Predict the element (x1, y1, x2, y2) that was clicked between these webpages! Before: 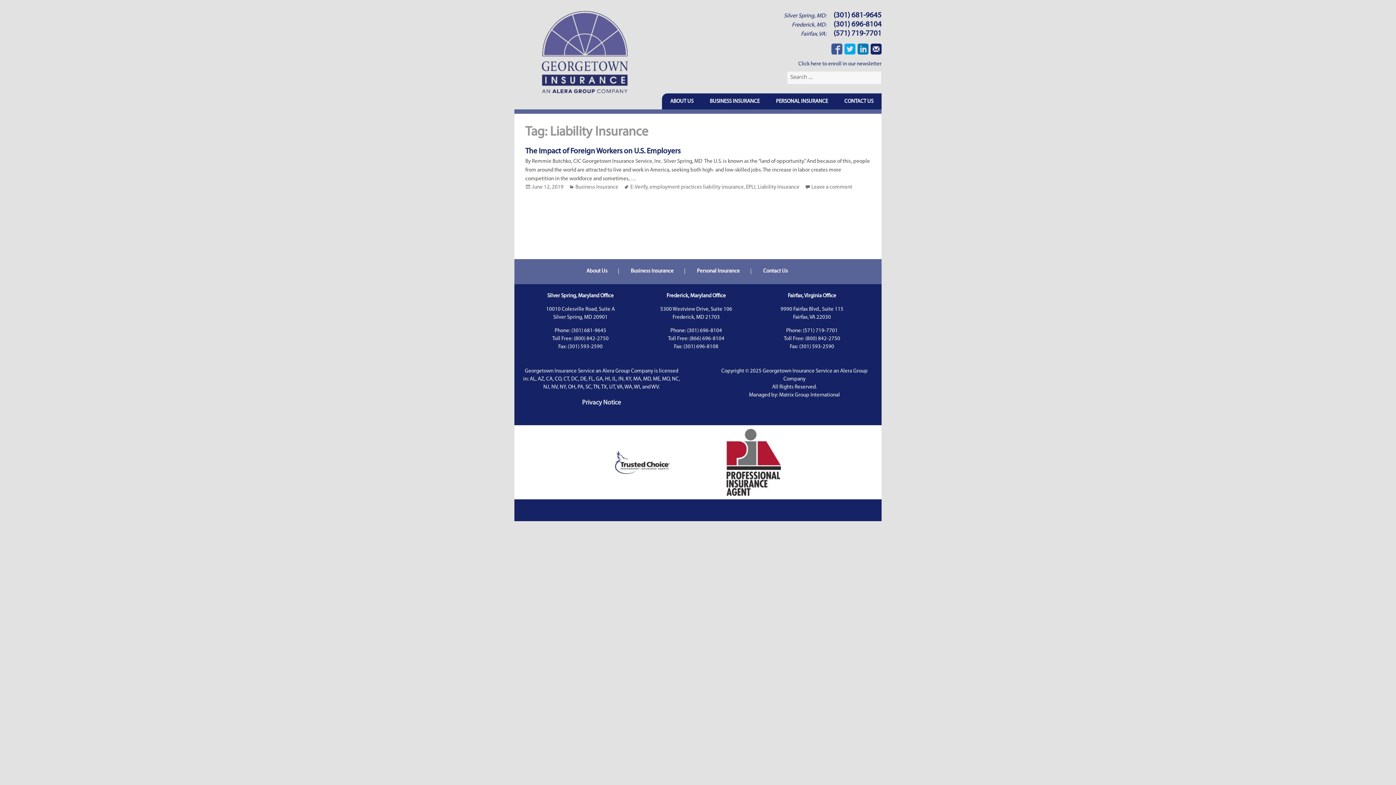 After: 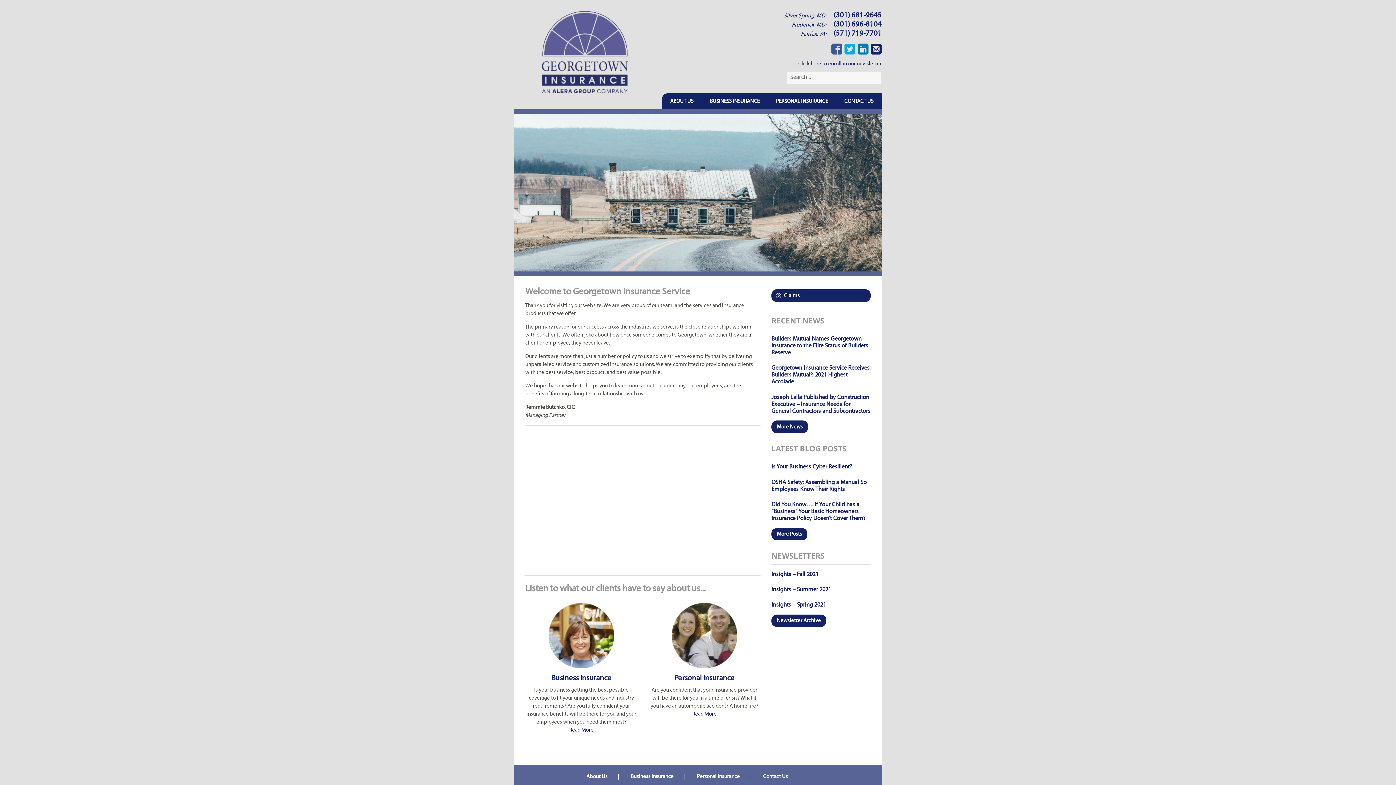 Action: bbox: (541, 49, 628, 54)